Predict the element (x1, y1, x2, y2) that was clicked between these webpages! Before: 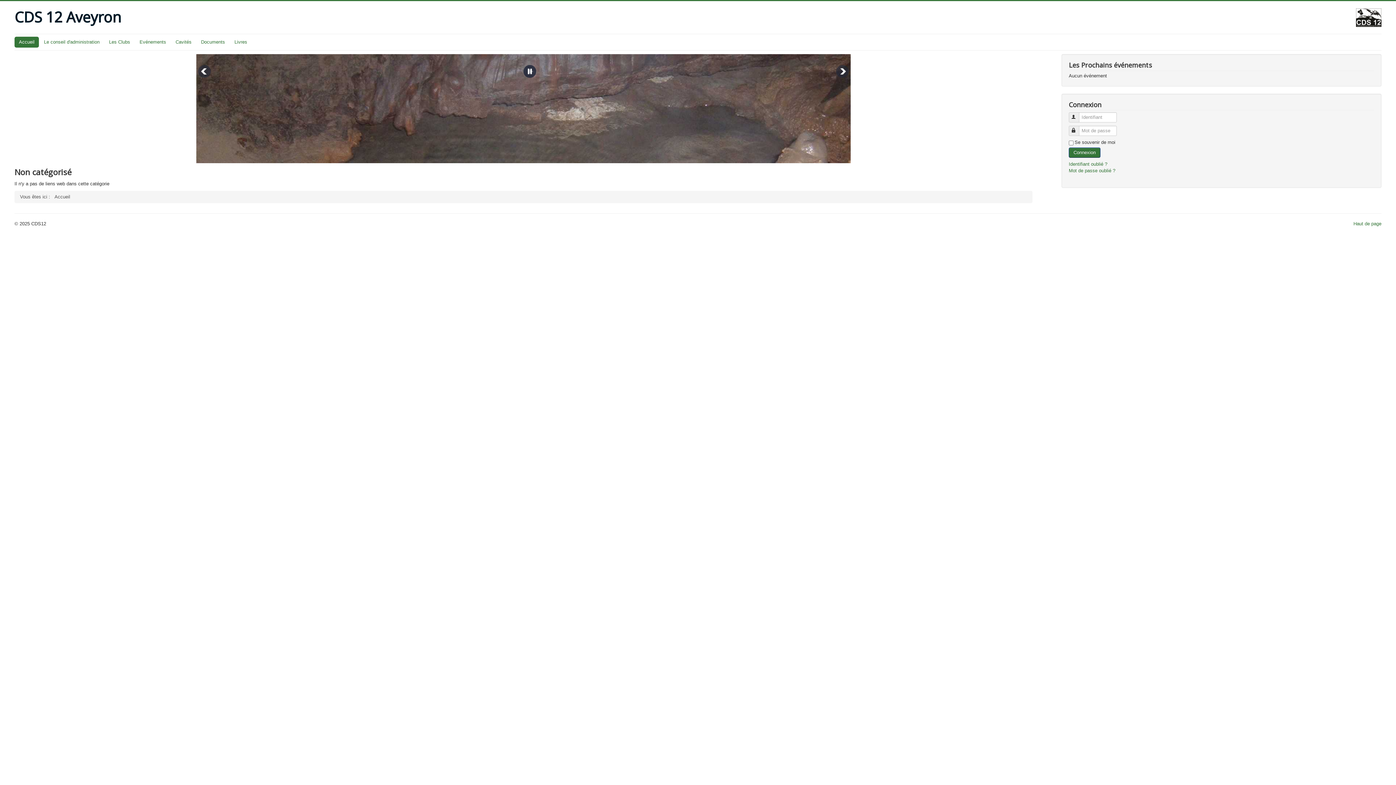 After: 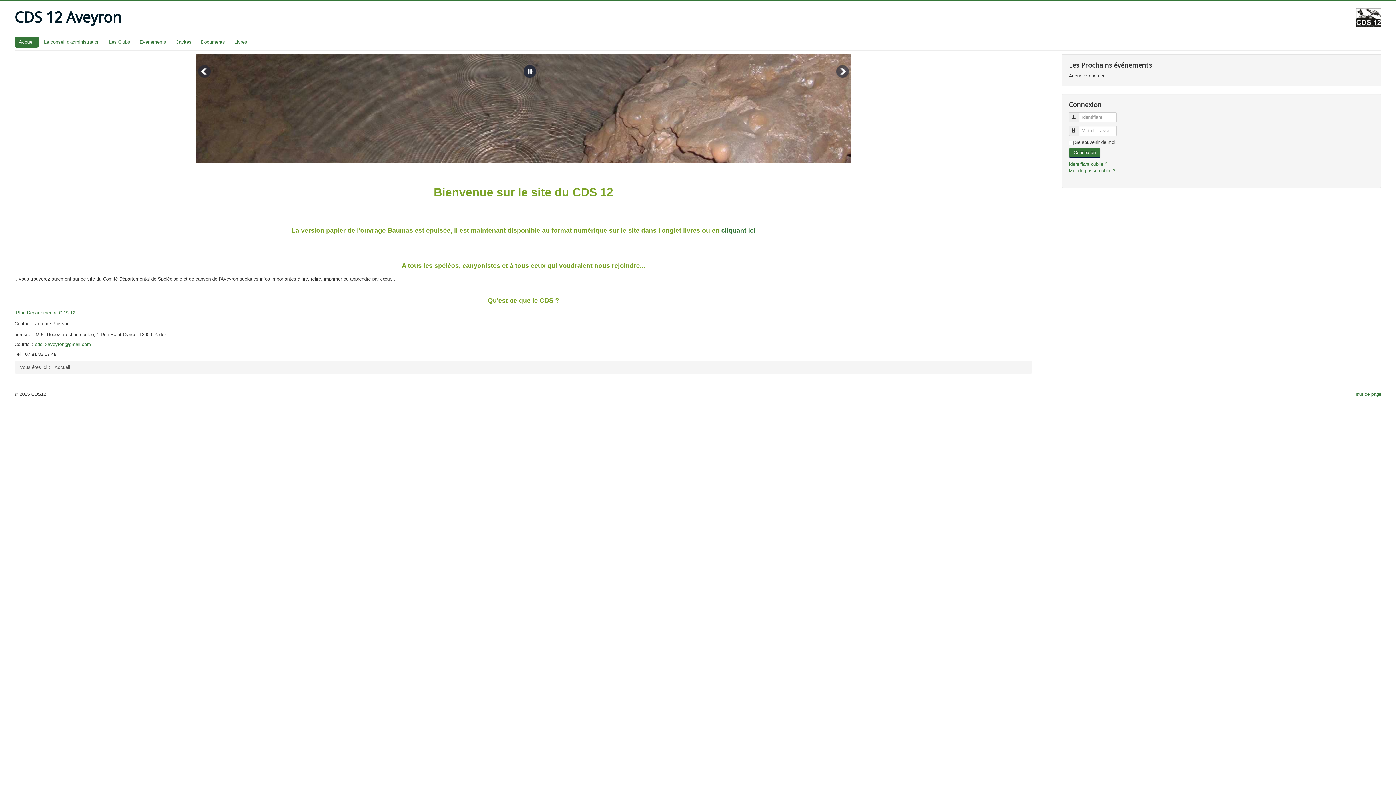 Action: bbox: (14, 8, 121, 25) label: CDS 12 Aveyron